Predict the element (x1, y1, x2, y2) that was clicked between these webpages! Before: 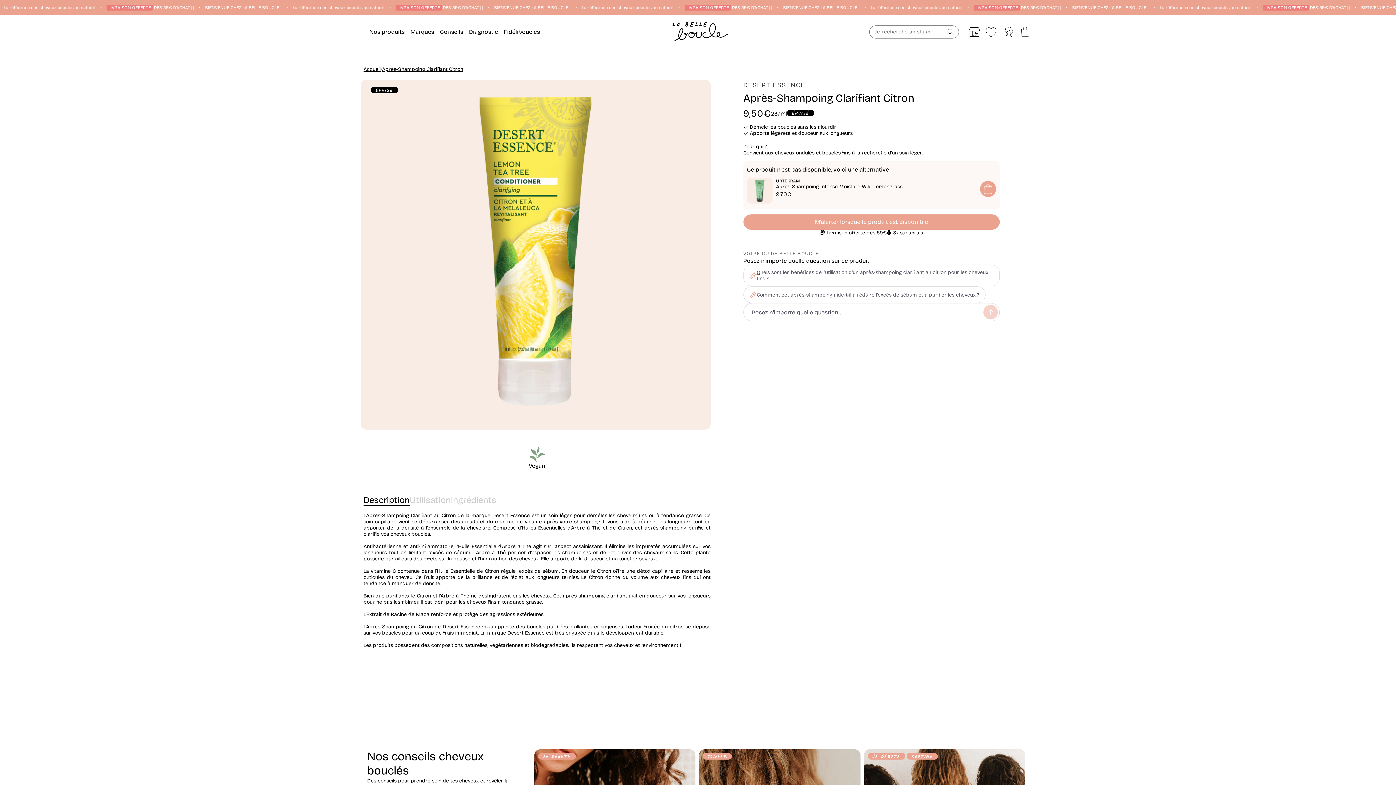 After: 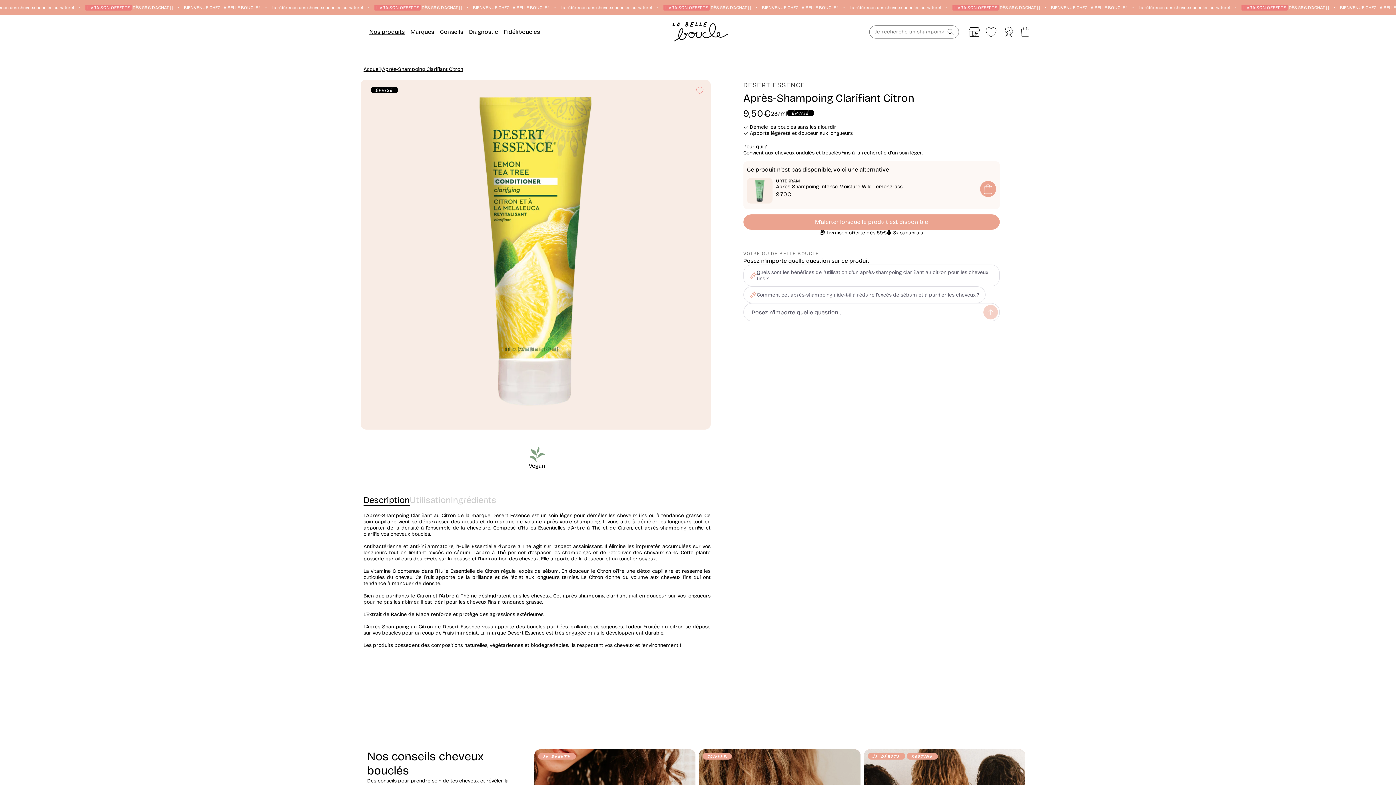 Action: label: Nos produits bbox: (363, 24, 404, 39)